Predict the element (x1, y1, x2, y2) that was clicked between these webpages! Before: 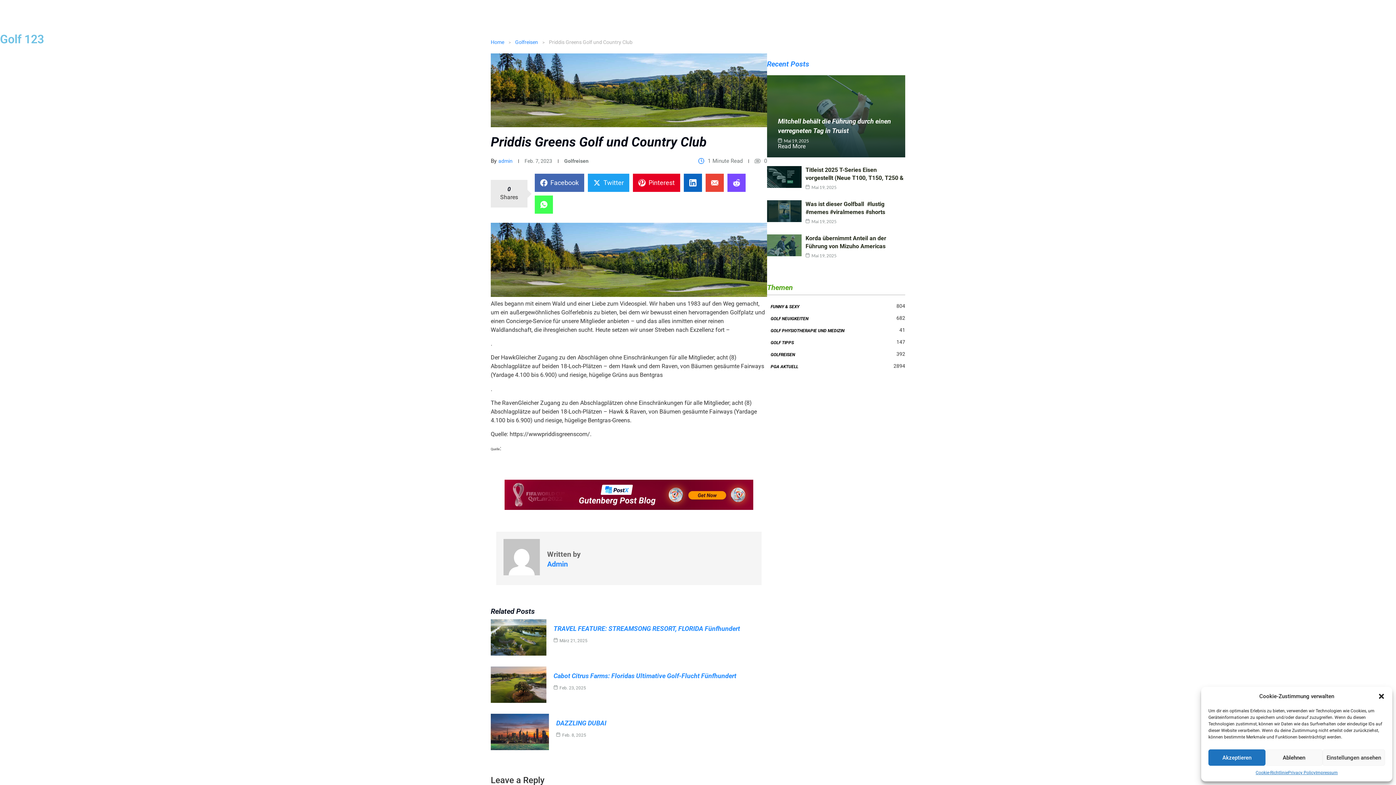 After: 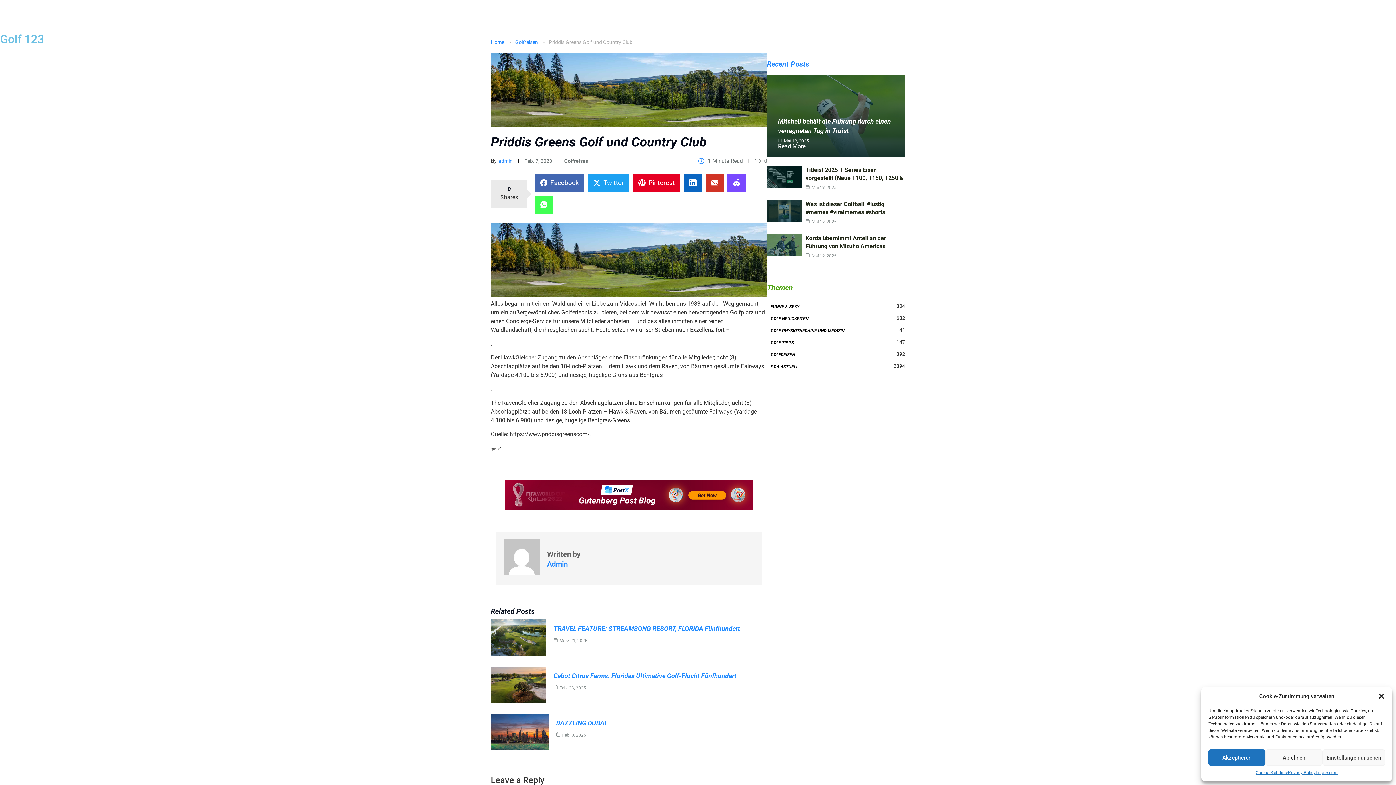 Action: bbox: (705, 173, 724, 192)